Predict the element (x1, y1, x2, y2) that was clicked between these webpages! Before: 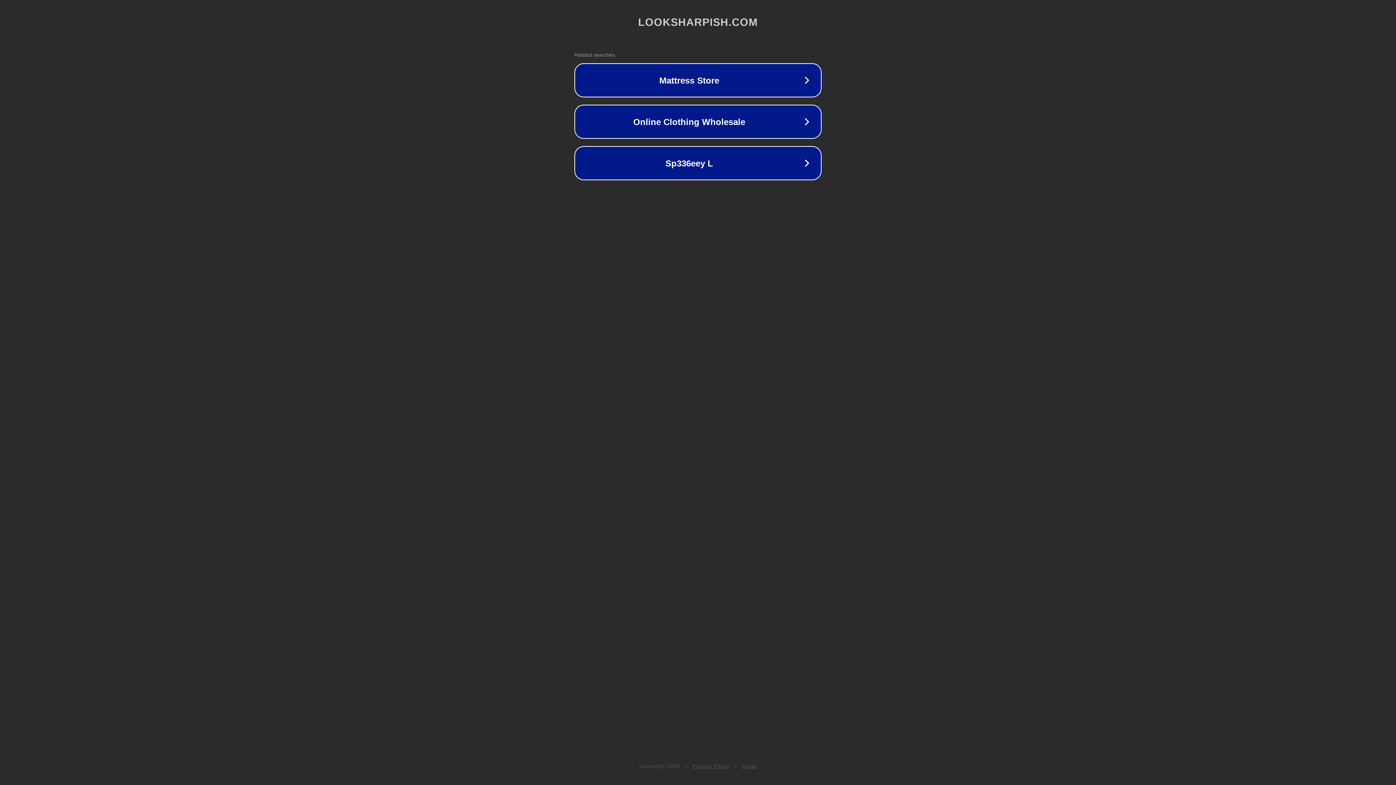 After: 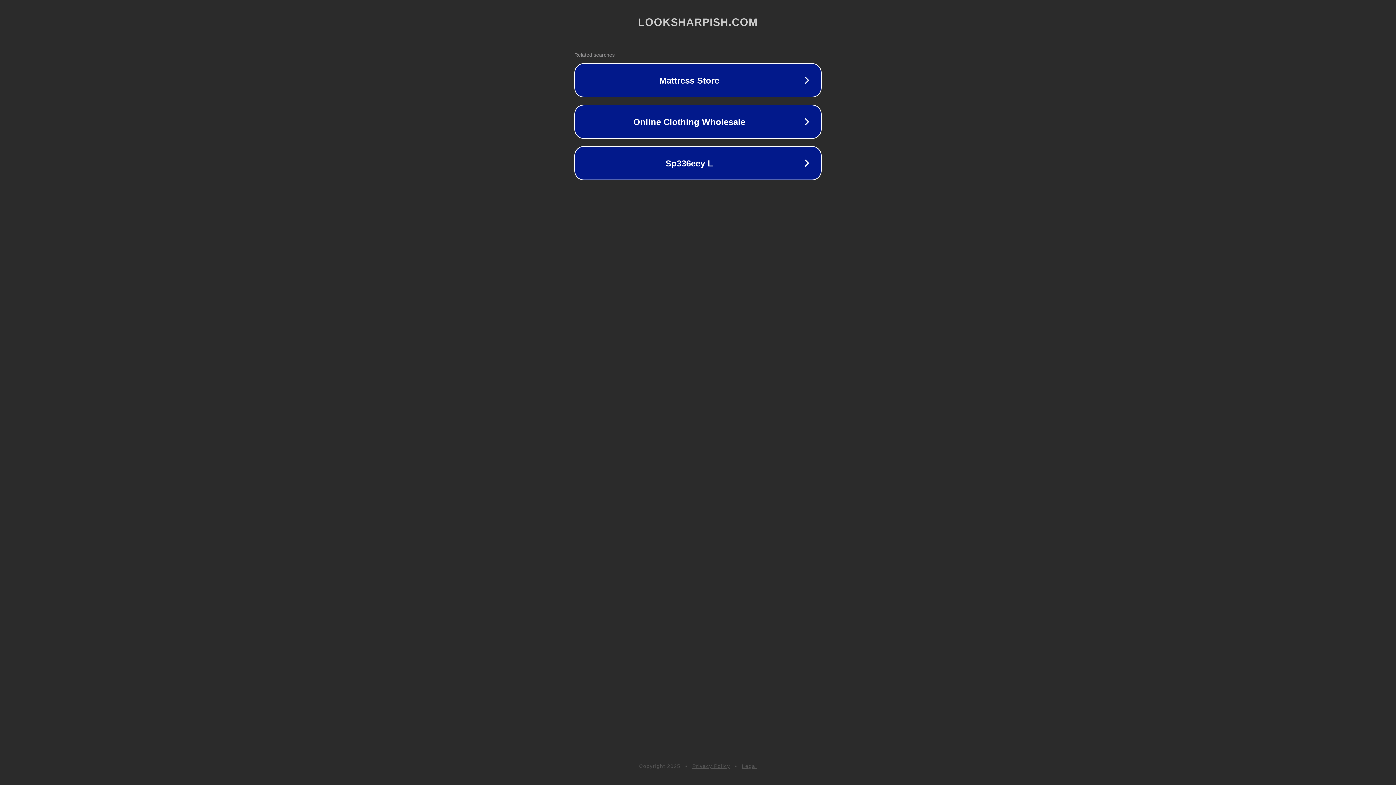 Action: label: Privacy Policy bbox: (692, 763, 730, 769)